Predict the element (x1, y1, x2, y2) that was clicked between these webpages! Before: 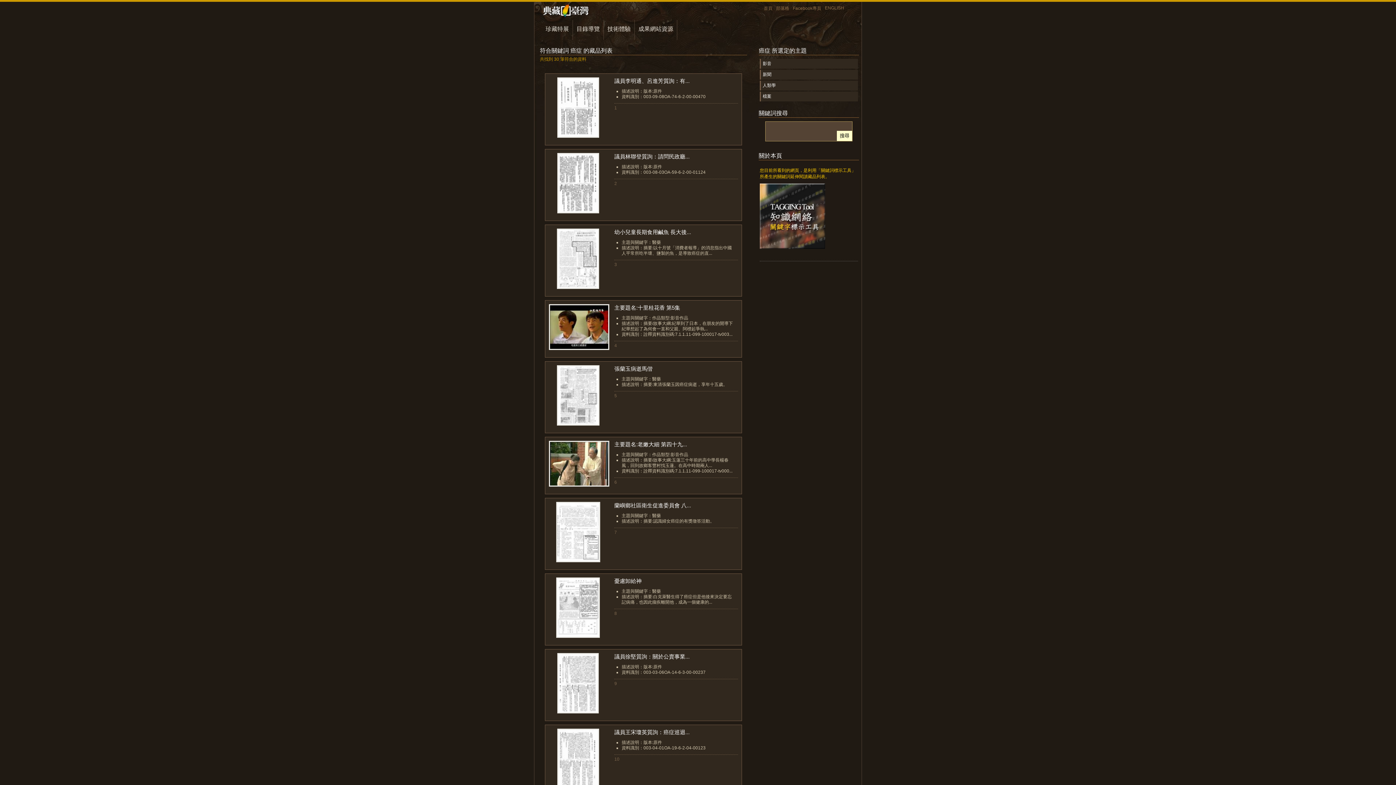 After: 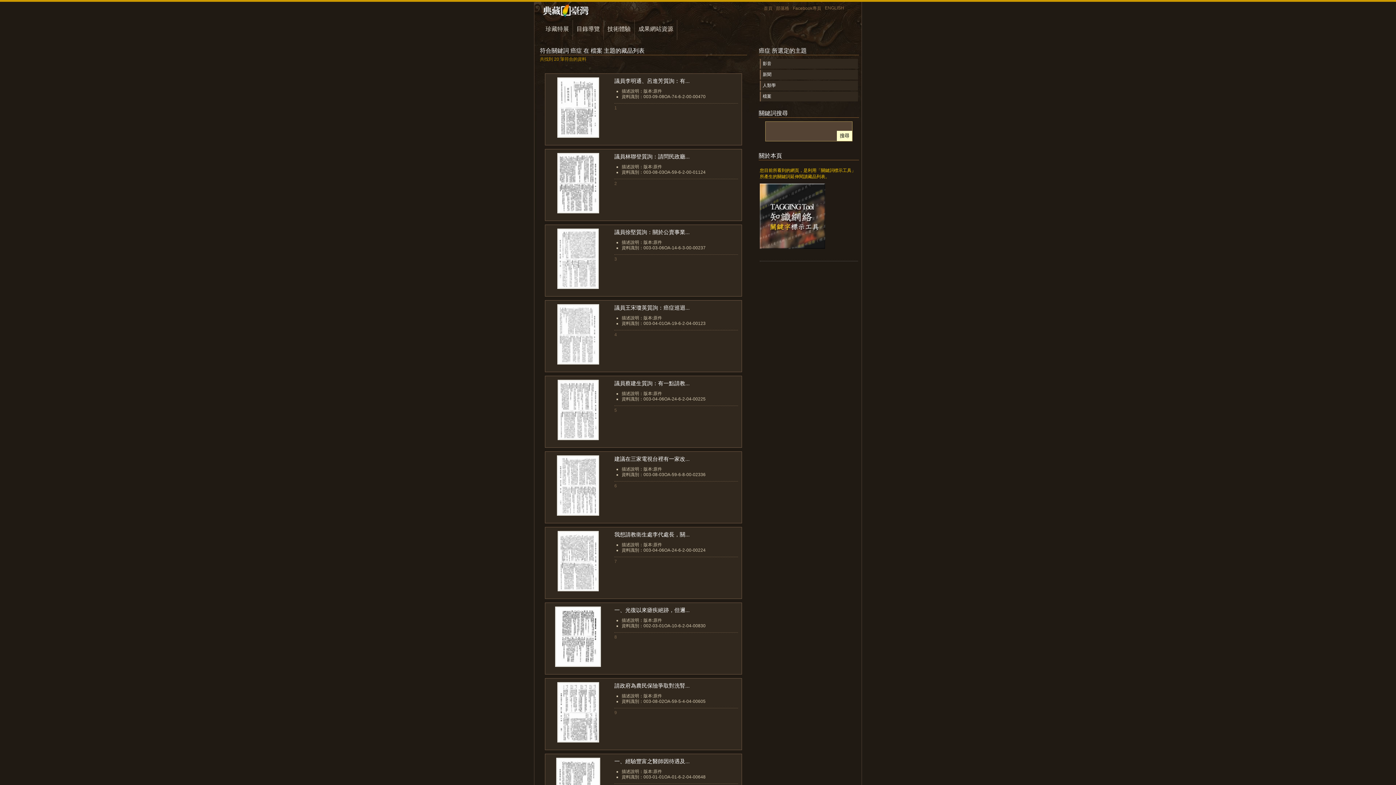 Action: label: 檔案 bbox: (762, 93, 771, 98)